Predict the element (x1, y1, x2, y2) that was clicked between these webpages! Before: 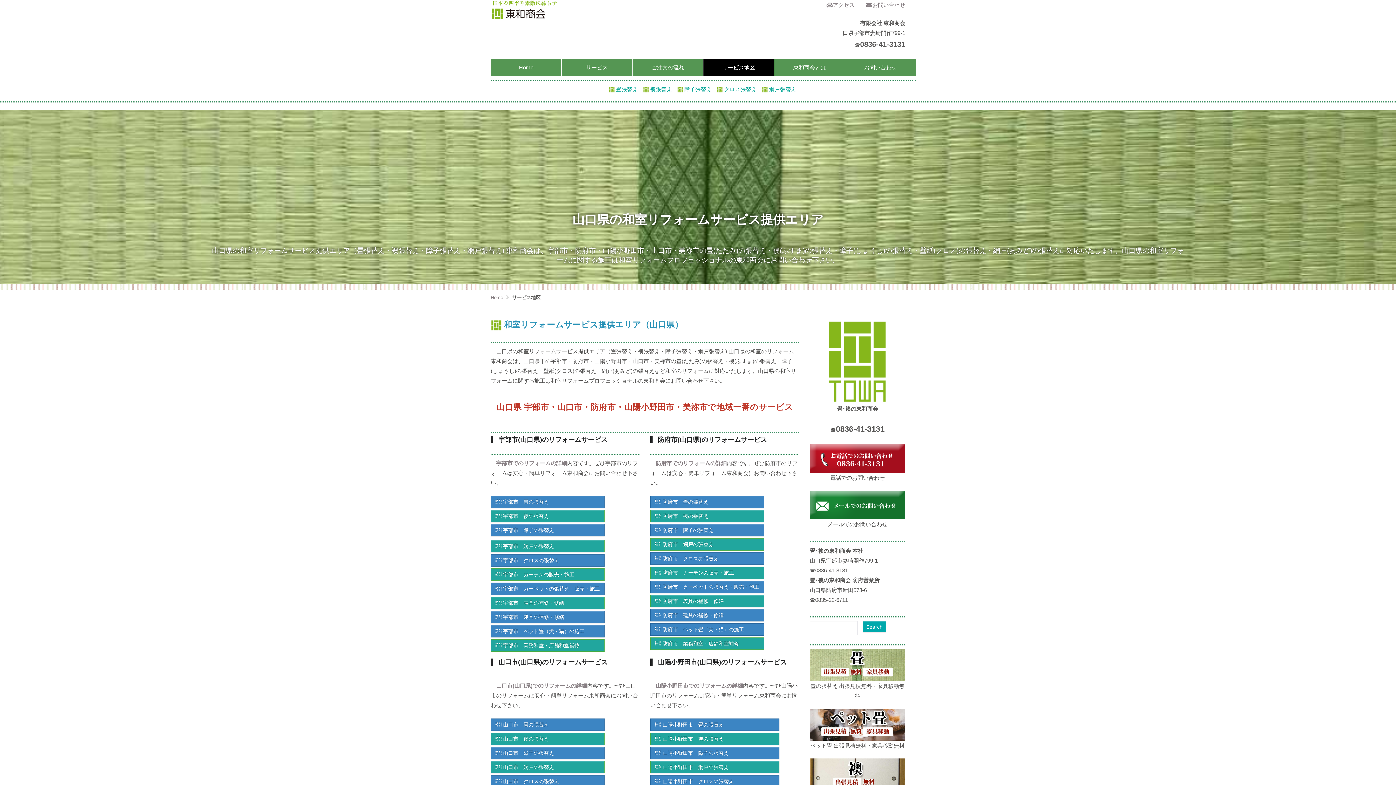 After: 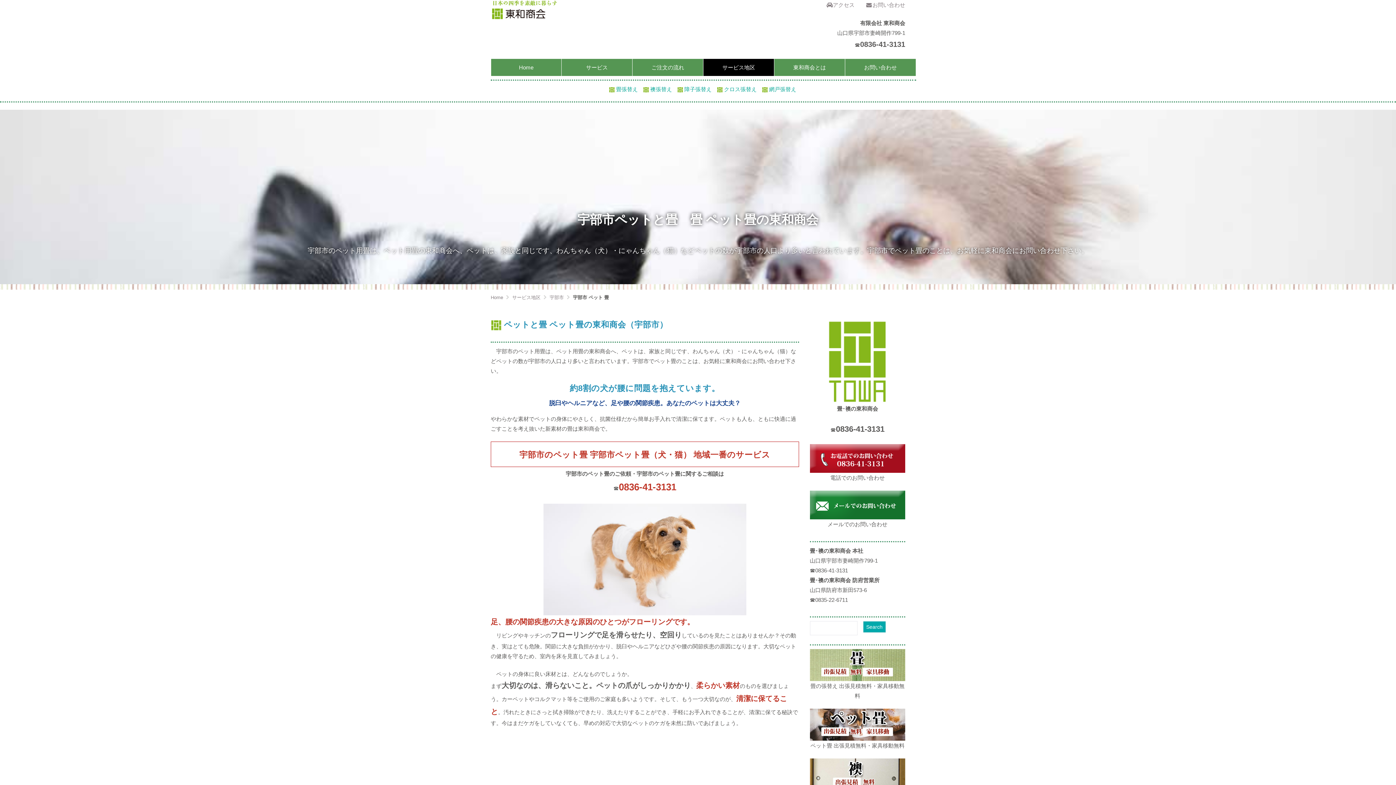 Action: bbox: (490, 625, 604, 637) label:  宇部市　ペット畳（犬・猫）の施工　　　